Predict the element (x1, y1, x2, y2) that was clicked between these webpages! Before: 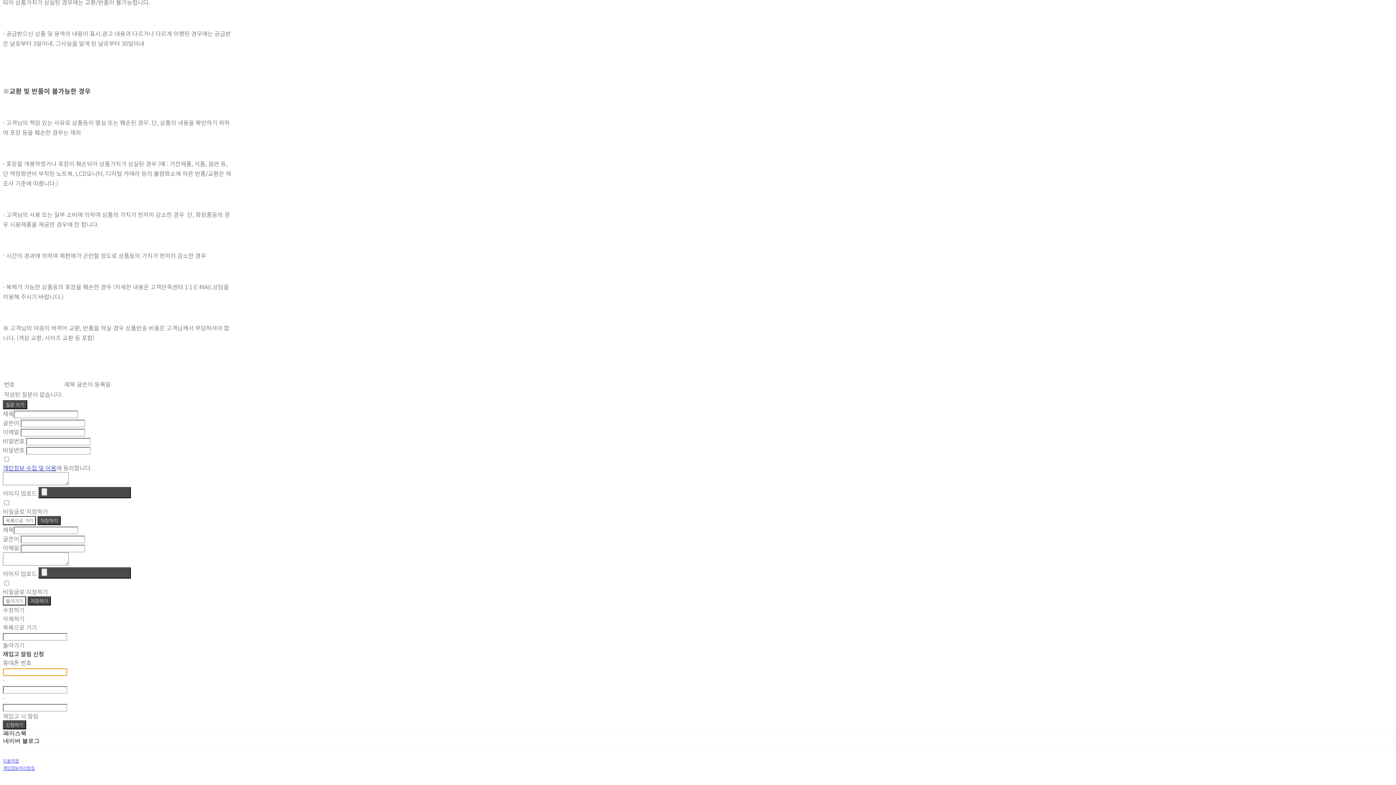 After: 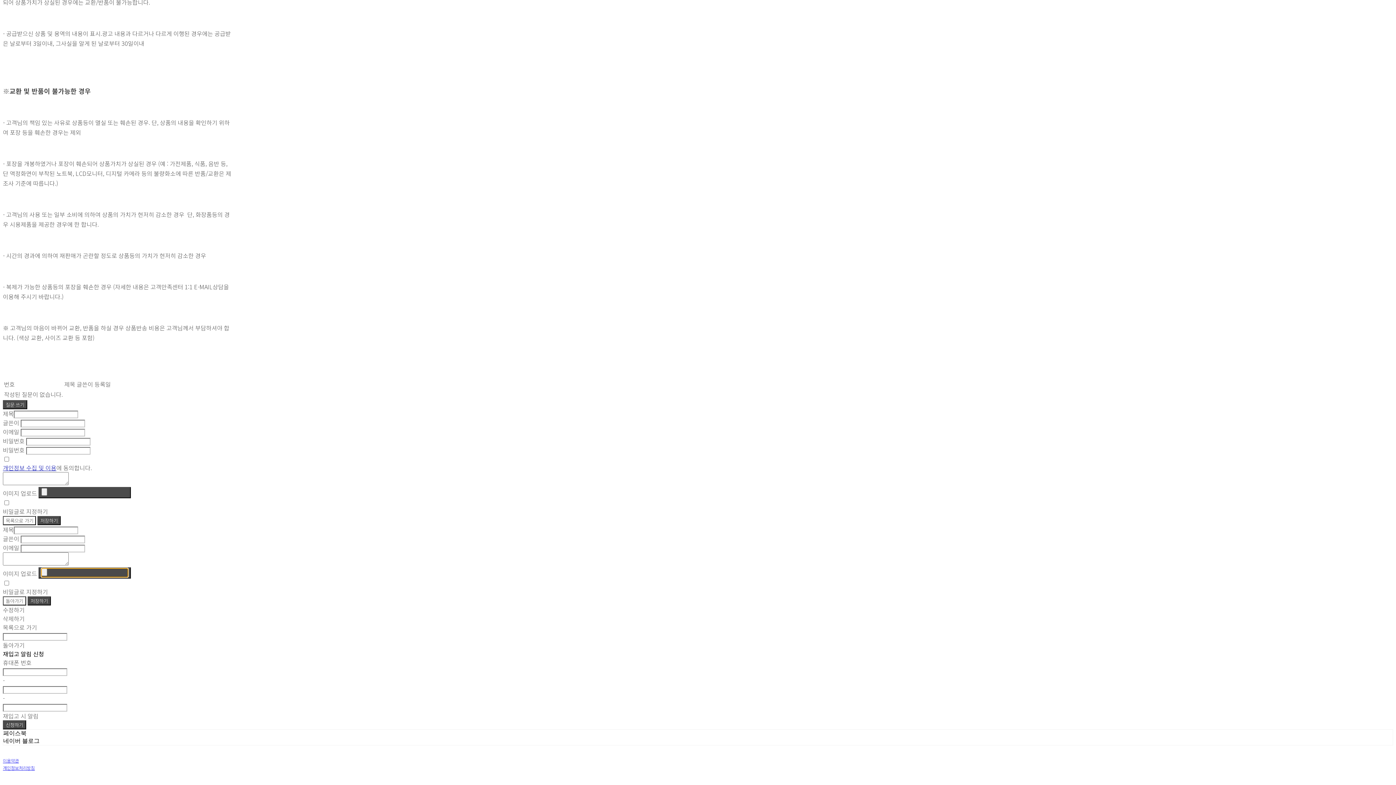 Action: bbox: (38, 567, 130, 578)